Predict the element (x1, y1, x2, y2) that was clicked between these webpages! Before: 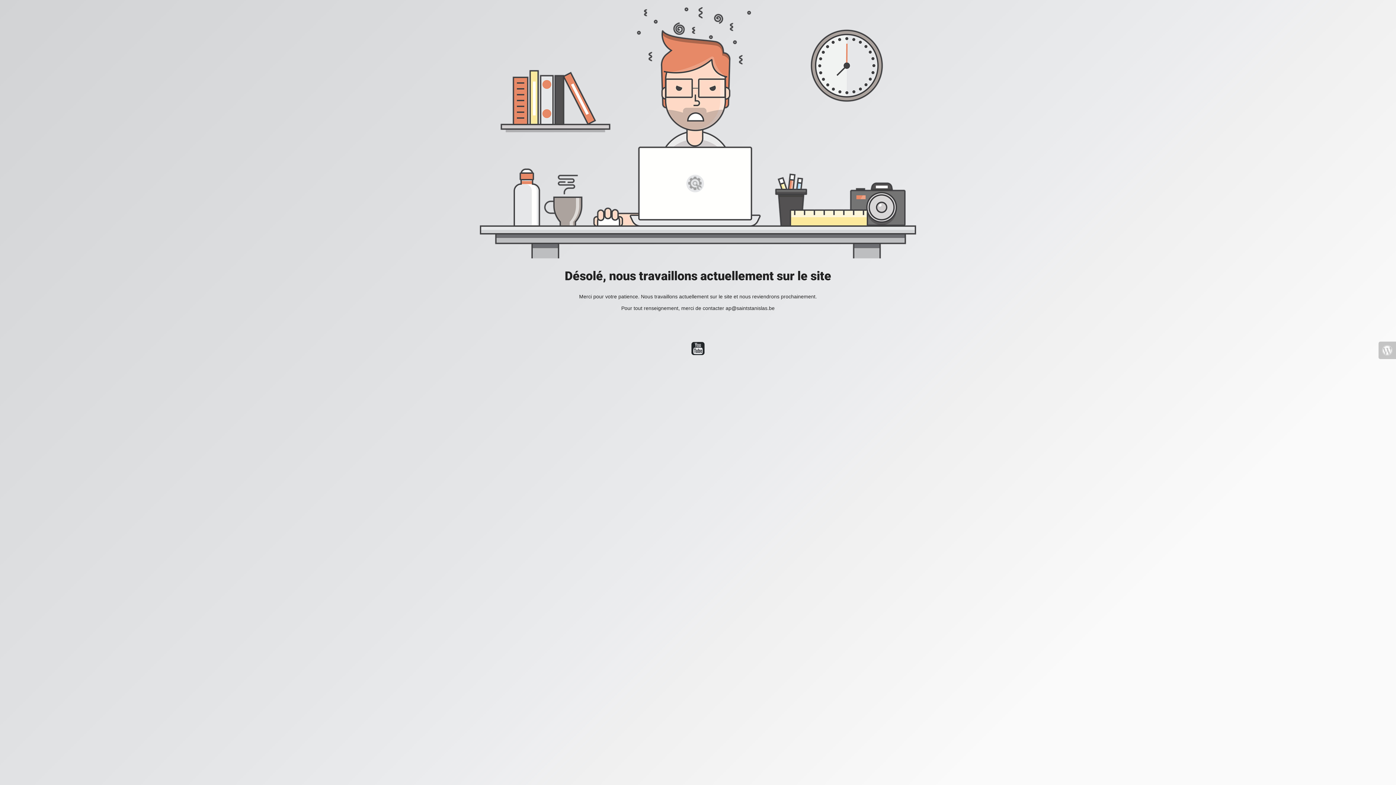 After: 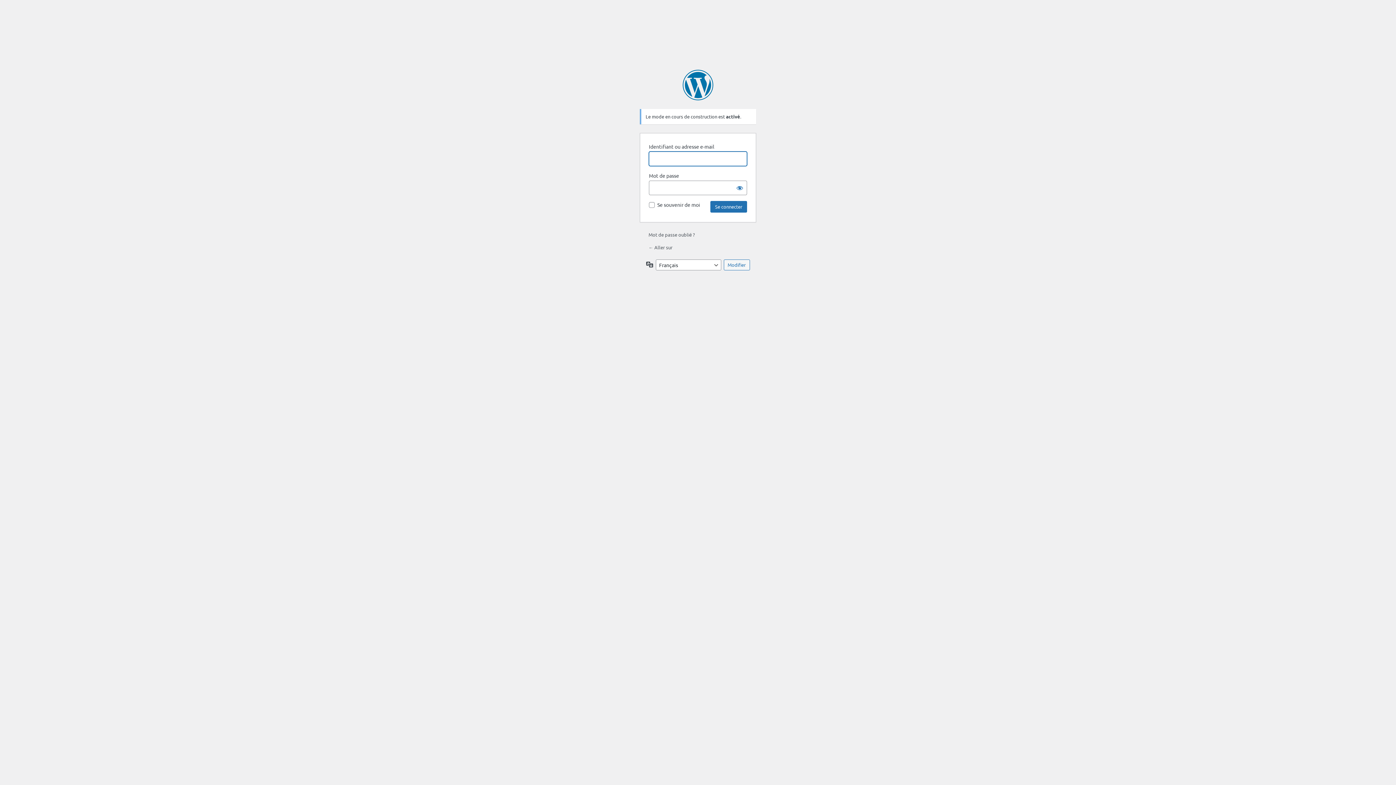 Action: bbox: (1378, 341, 1396, 359)